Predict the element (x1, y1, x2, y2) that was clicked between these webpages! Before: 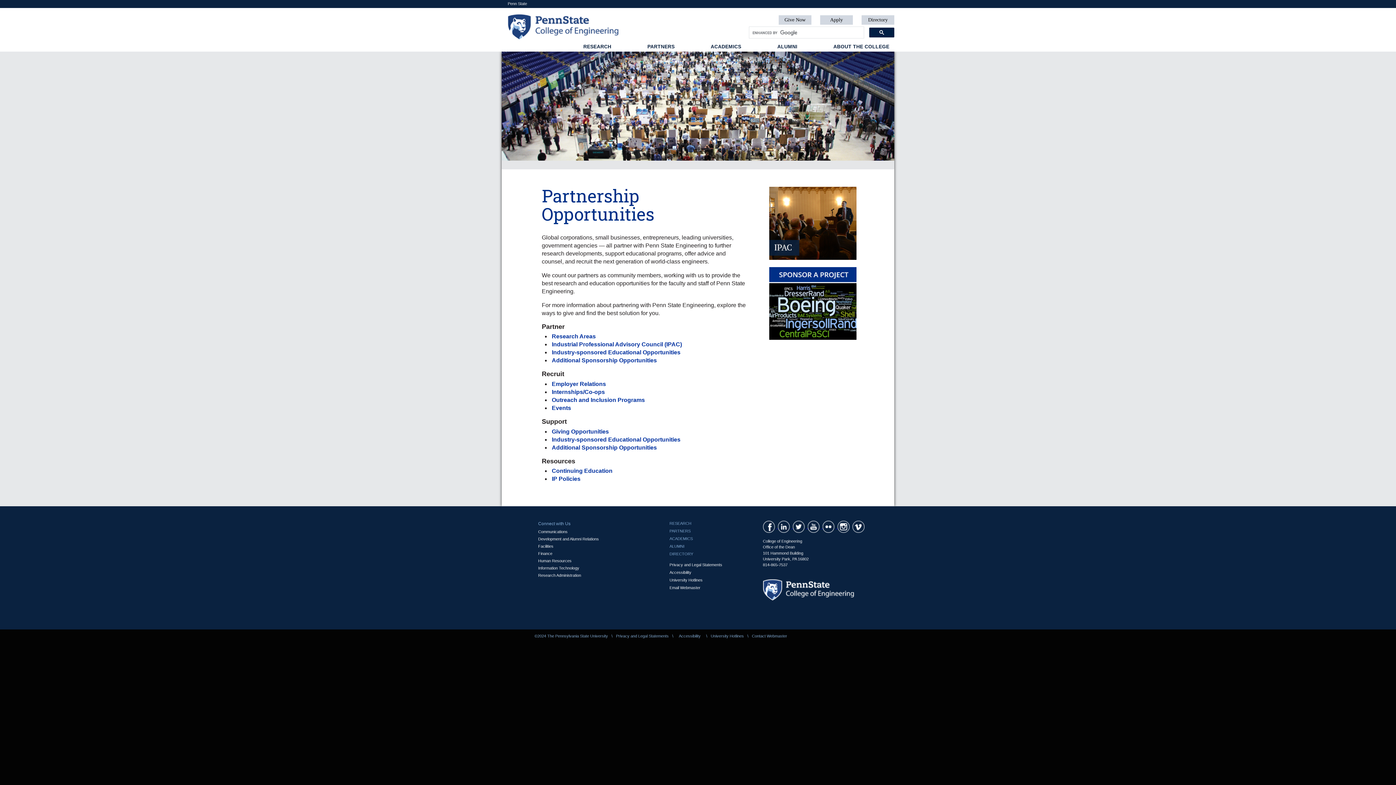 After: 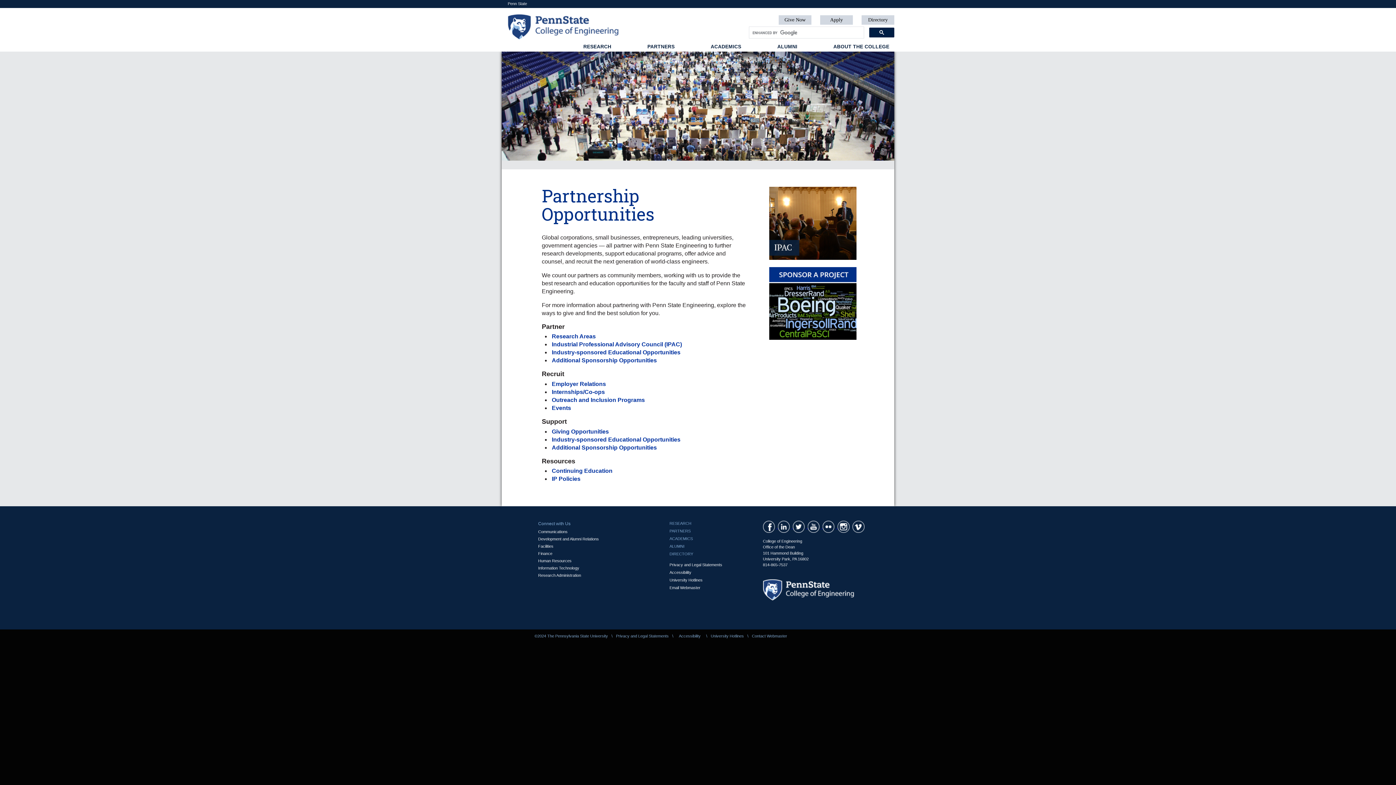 Action: bbox: (642, 40, 679, 52) label: PARTNERS